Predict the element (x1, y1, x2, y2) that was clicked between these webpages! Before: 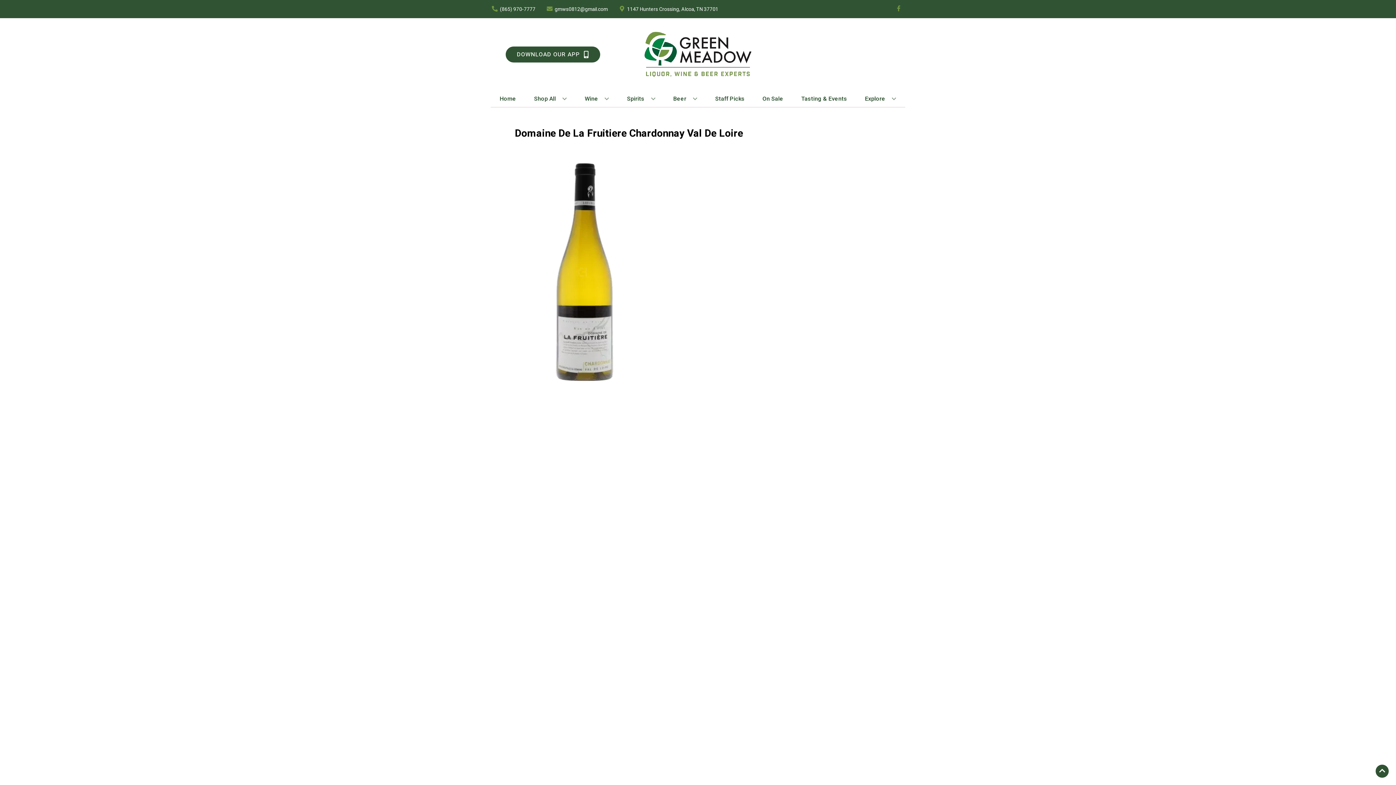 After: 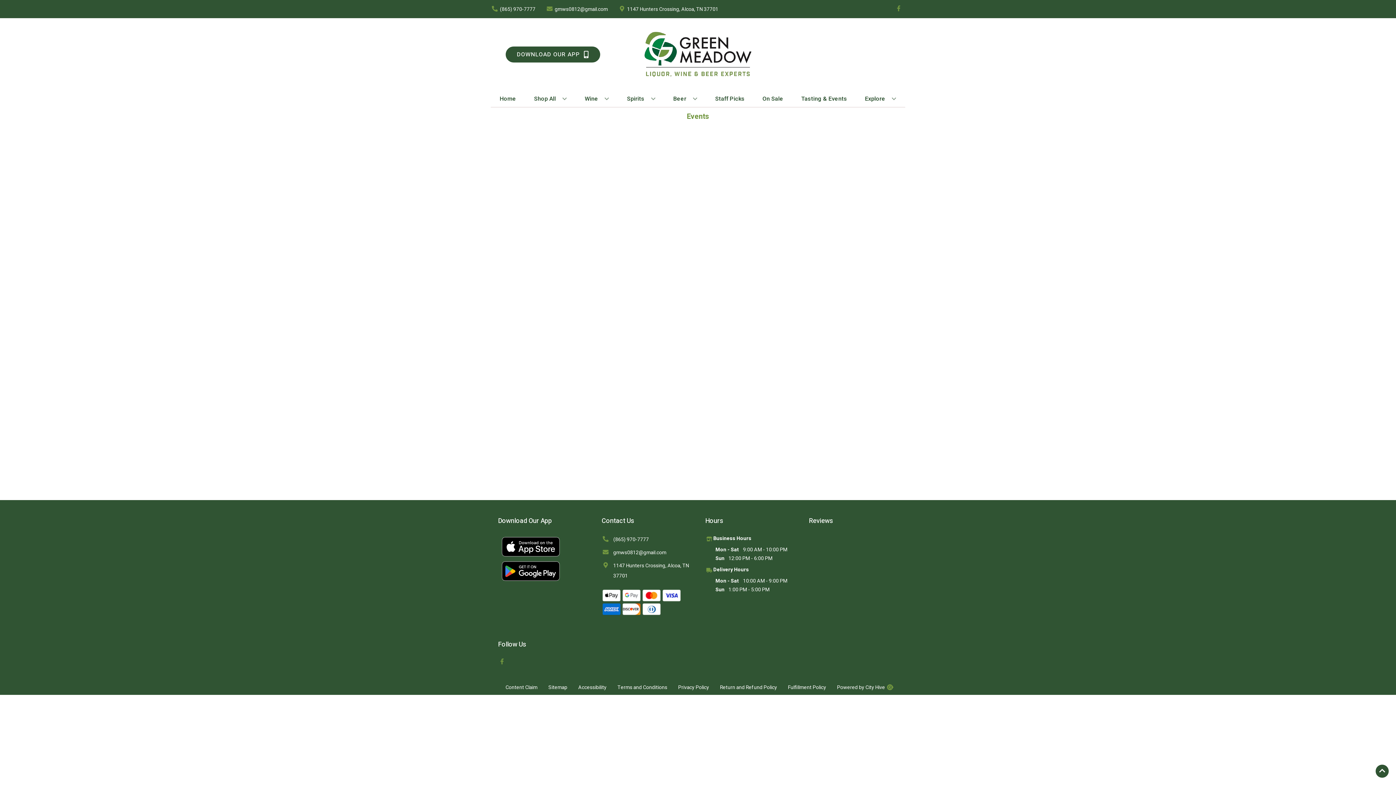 Action: label: Tasting & Events bbox: (798, 90, 850, 106)